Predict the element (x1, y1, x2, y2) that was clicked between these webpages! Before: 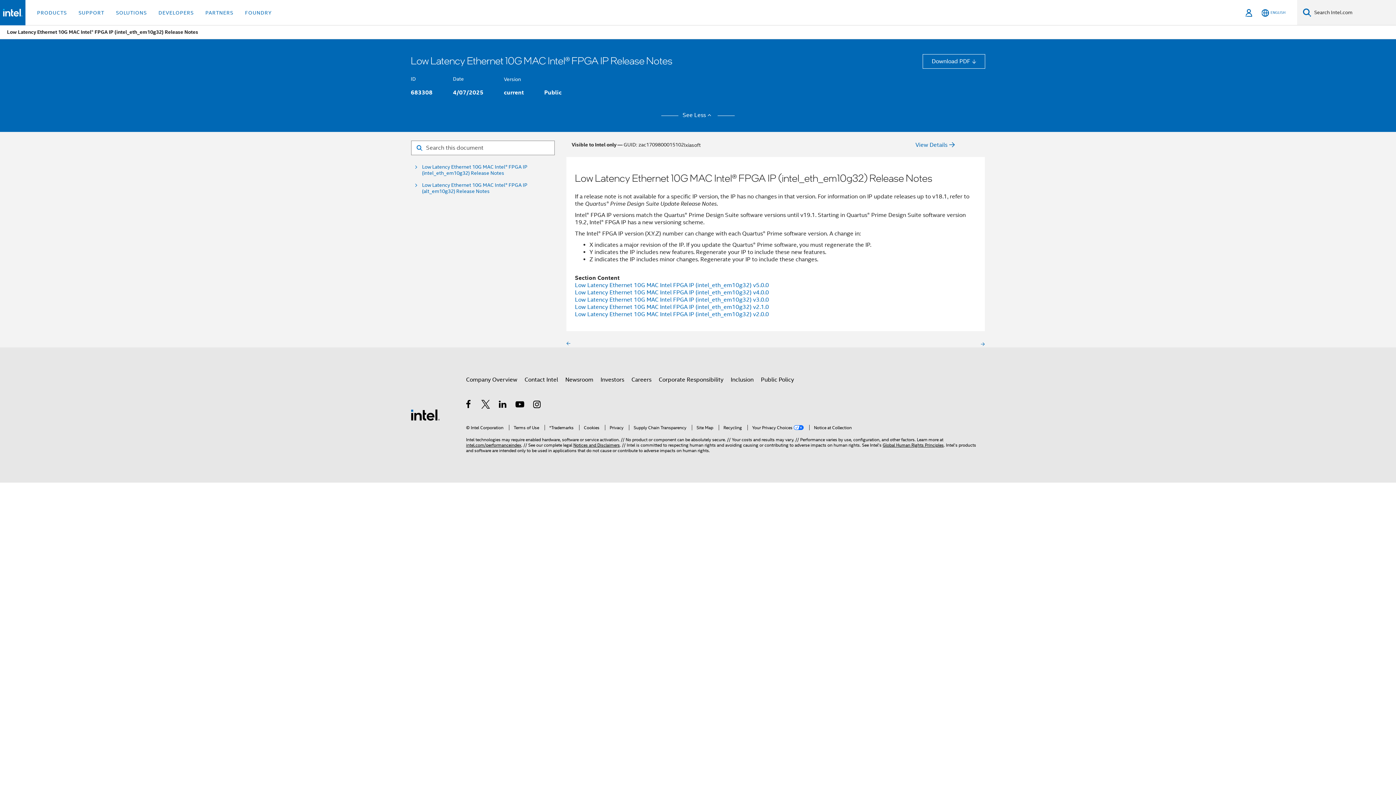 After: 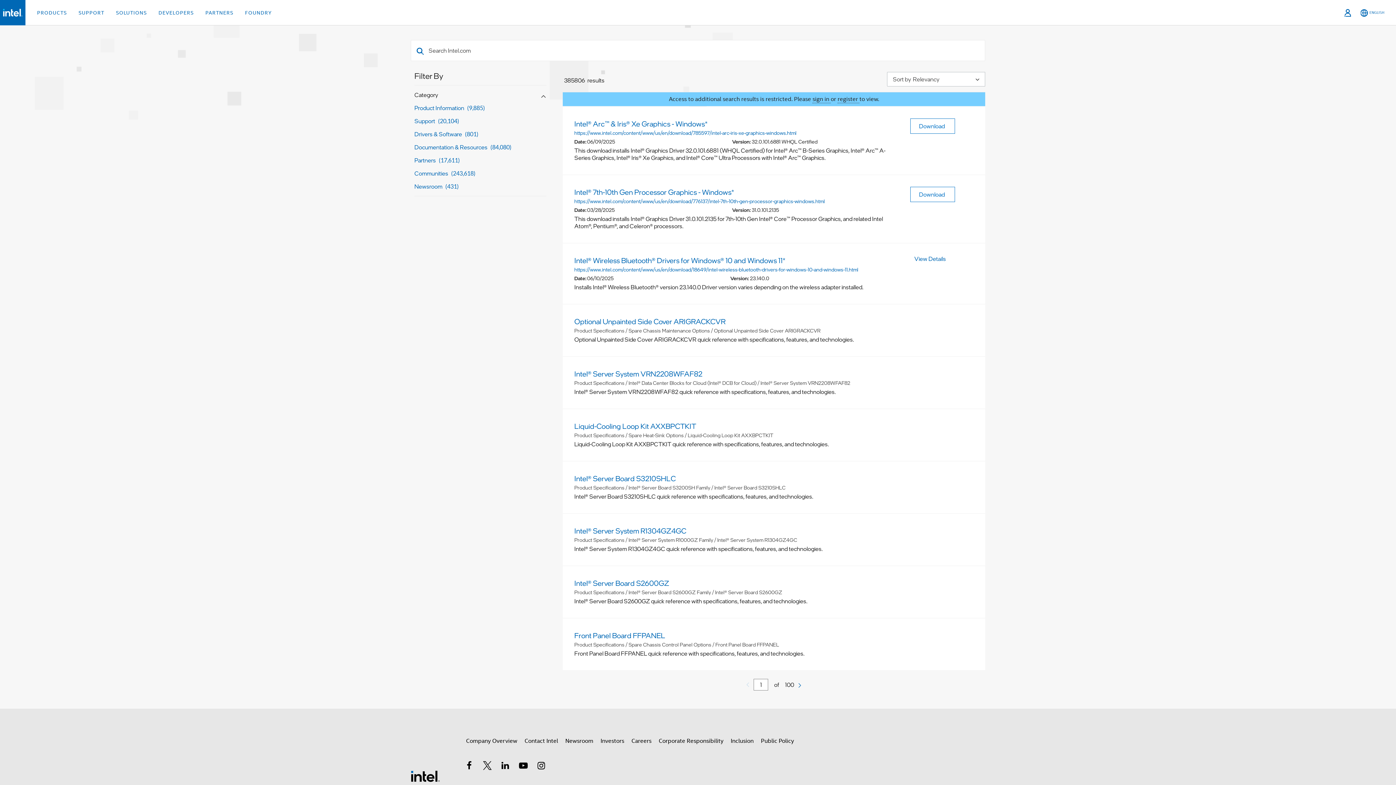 Action: bbox: (1303, 8, 1311, 17) label: Search